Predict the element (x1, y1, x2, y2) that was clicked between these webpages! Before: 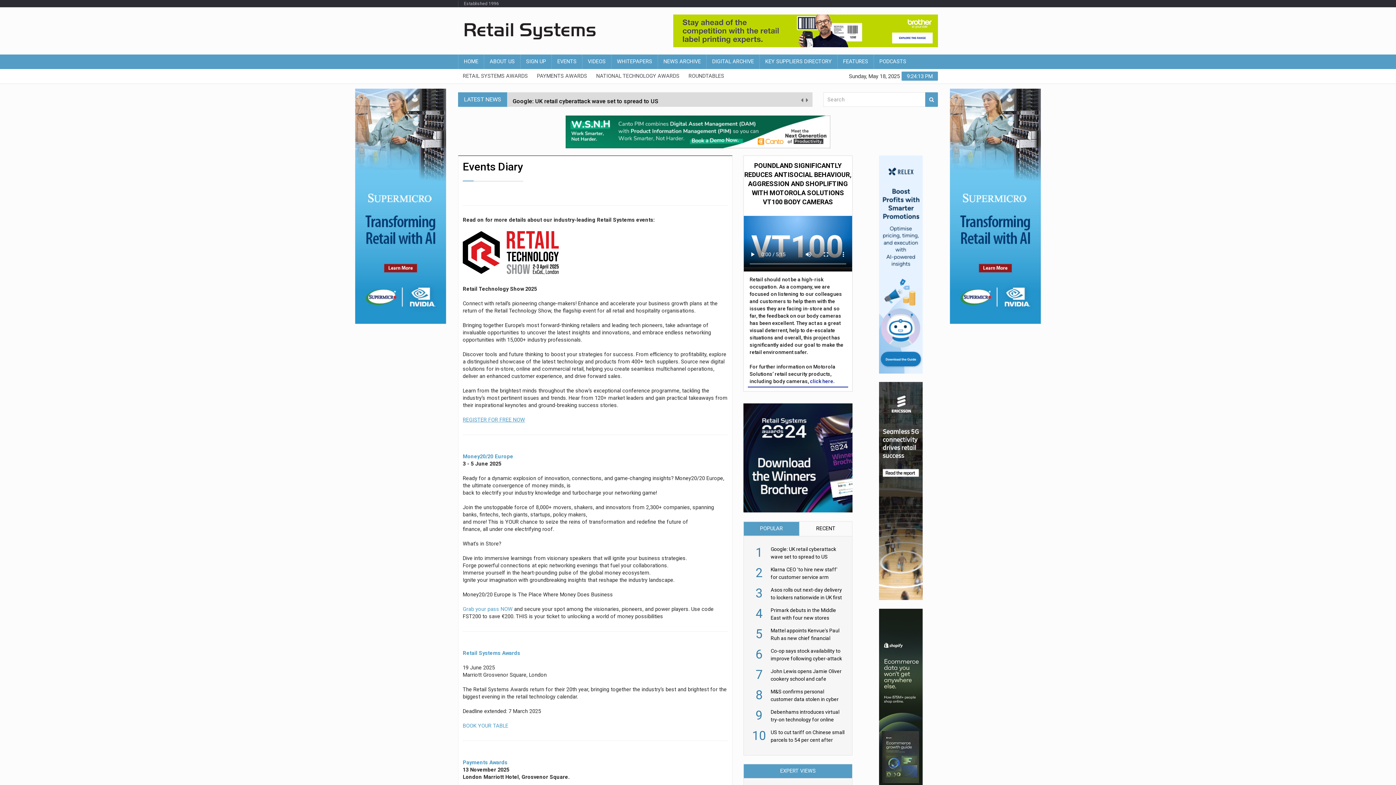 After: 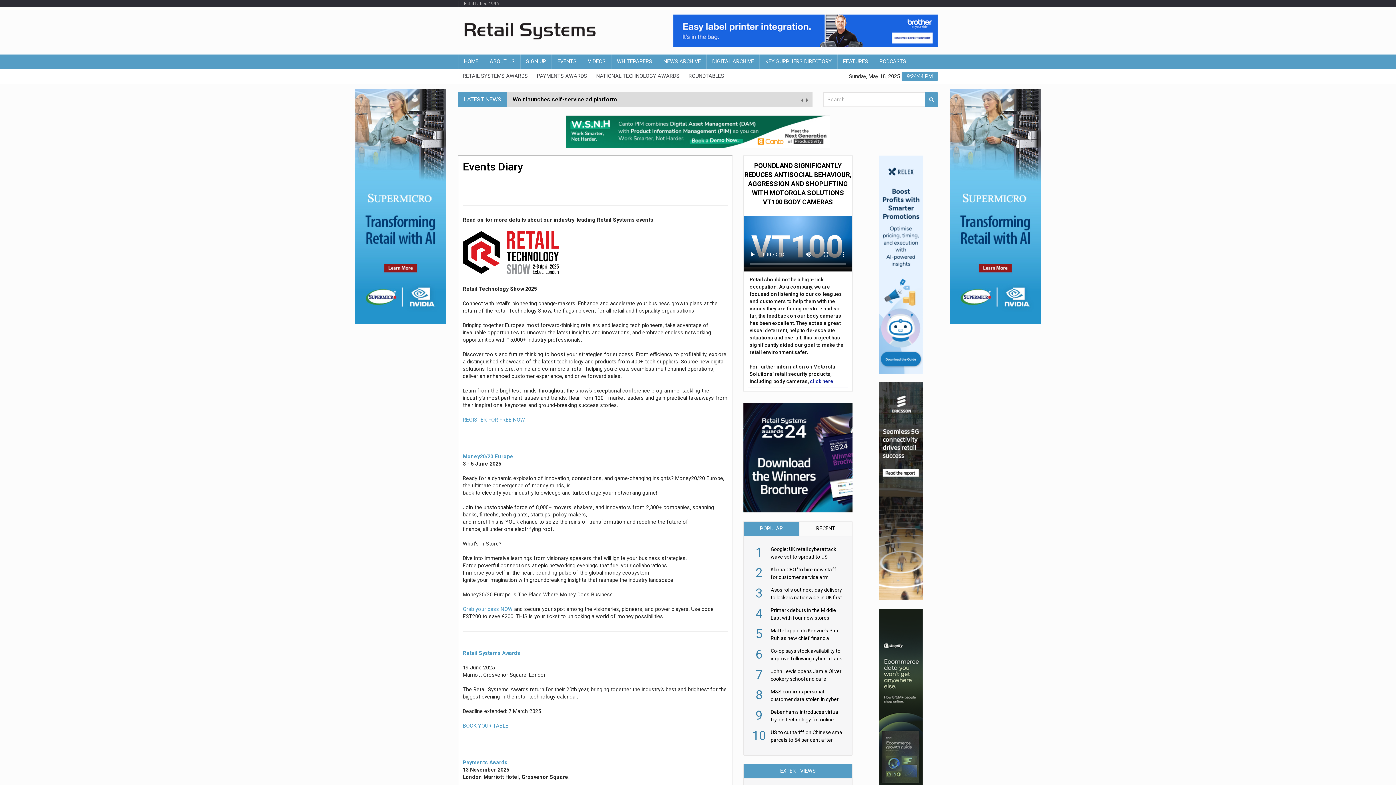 Action: bbox: (673, 14, 938, 47)